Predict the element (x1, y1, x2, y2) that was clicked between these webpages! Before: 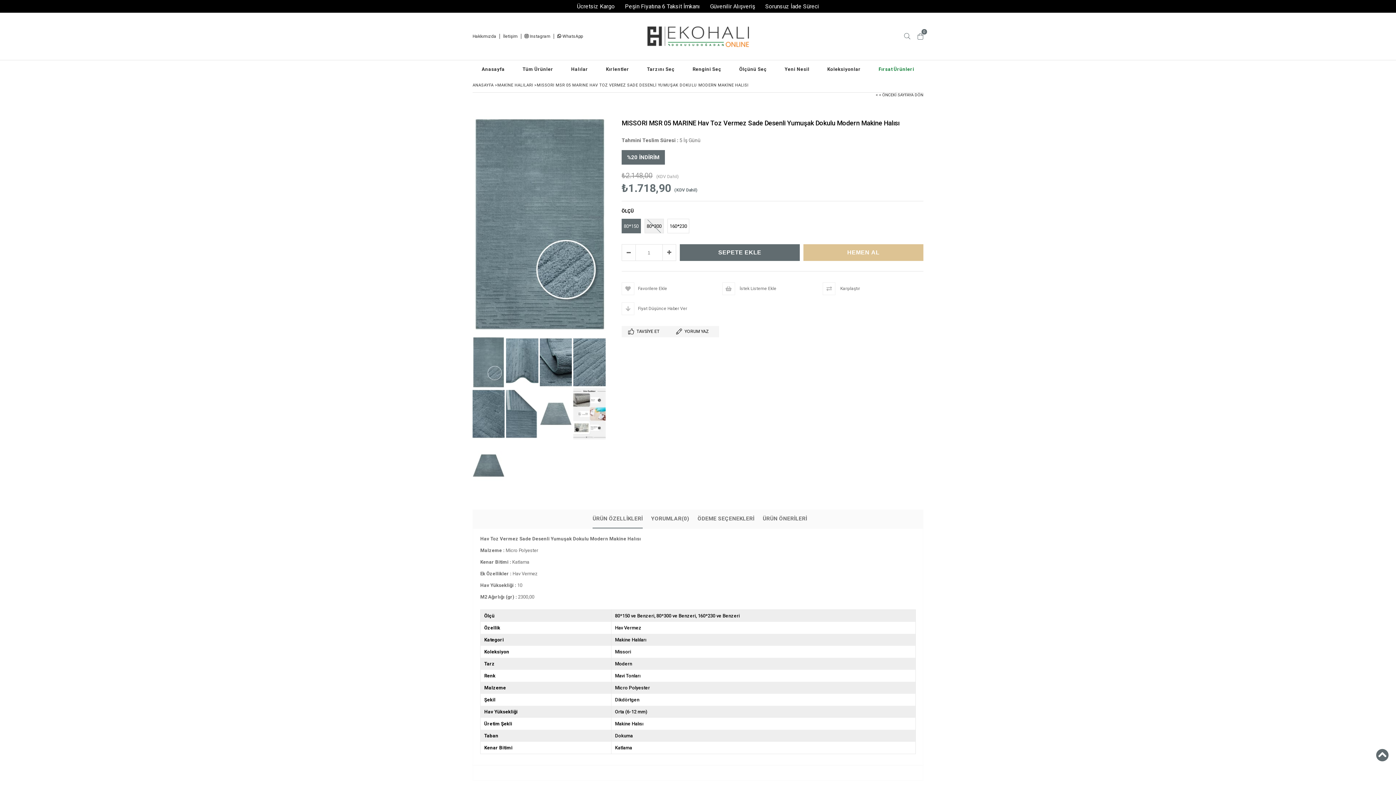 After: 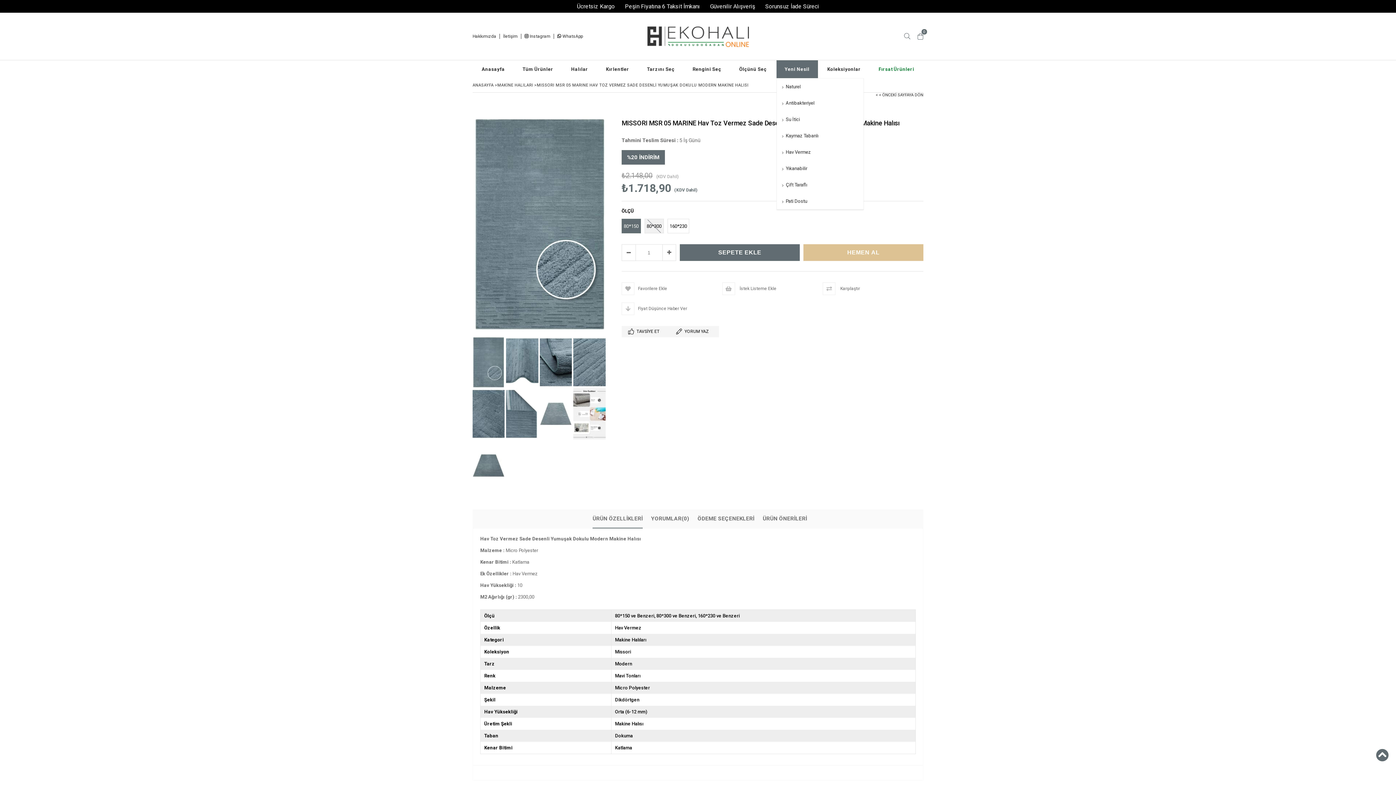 Action: bbox: (776, 60, 818, 78) label: Yeni Nesil